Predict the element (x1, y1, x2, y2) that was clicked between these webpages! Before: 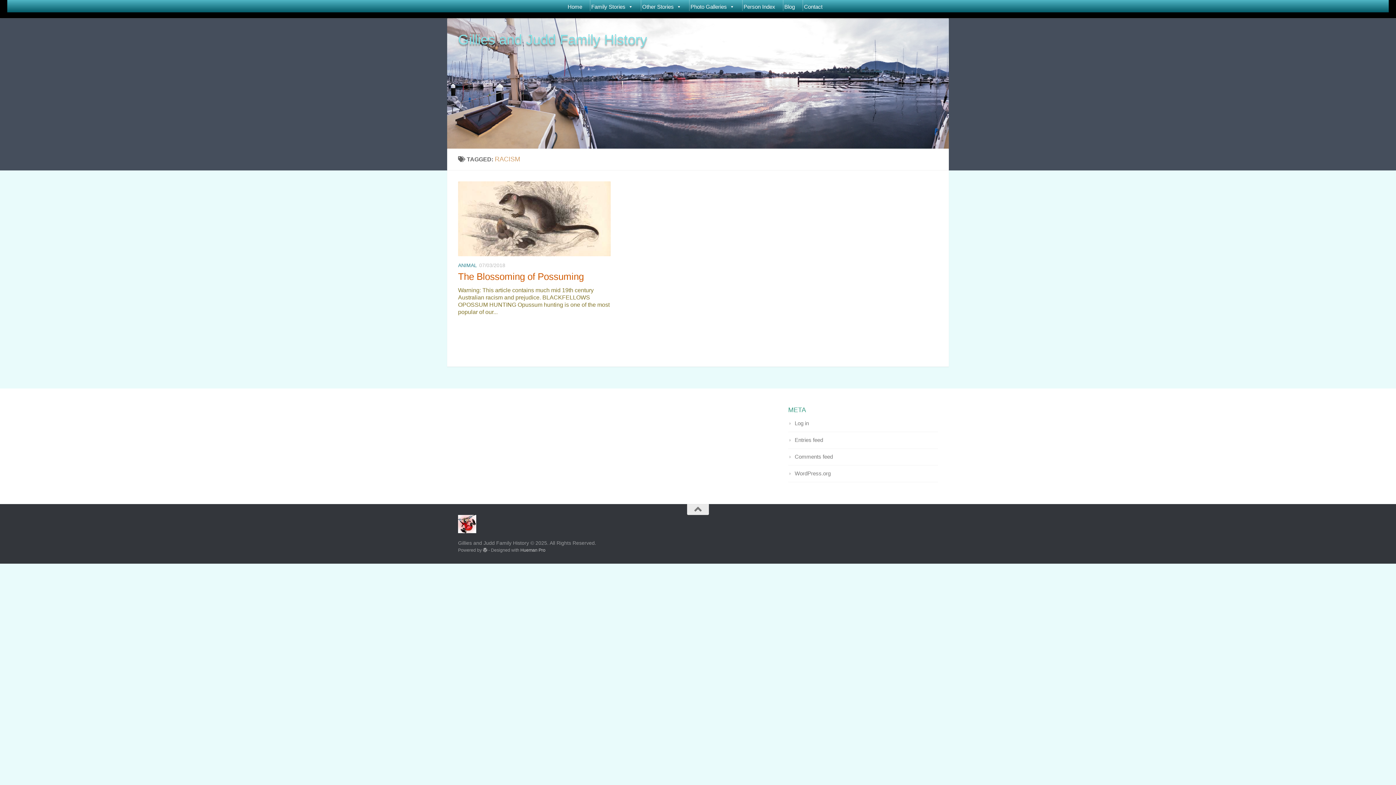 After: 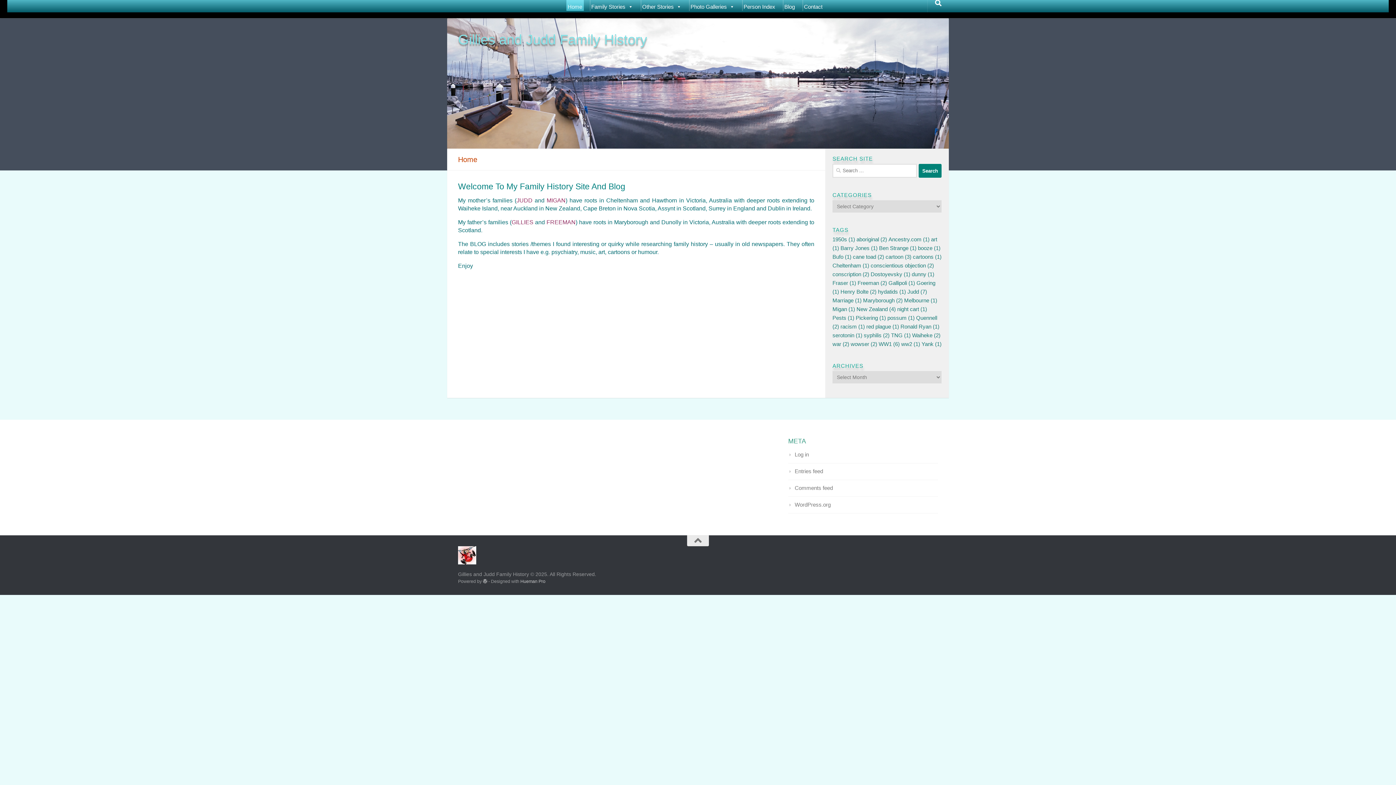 Action: bbox: (566, 0, 583, 10) label: Home